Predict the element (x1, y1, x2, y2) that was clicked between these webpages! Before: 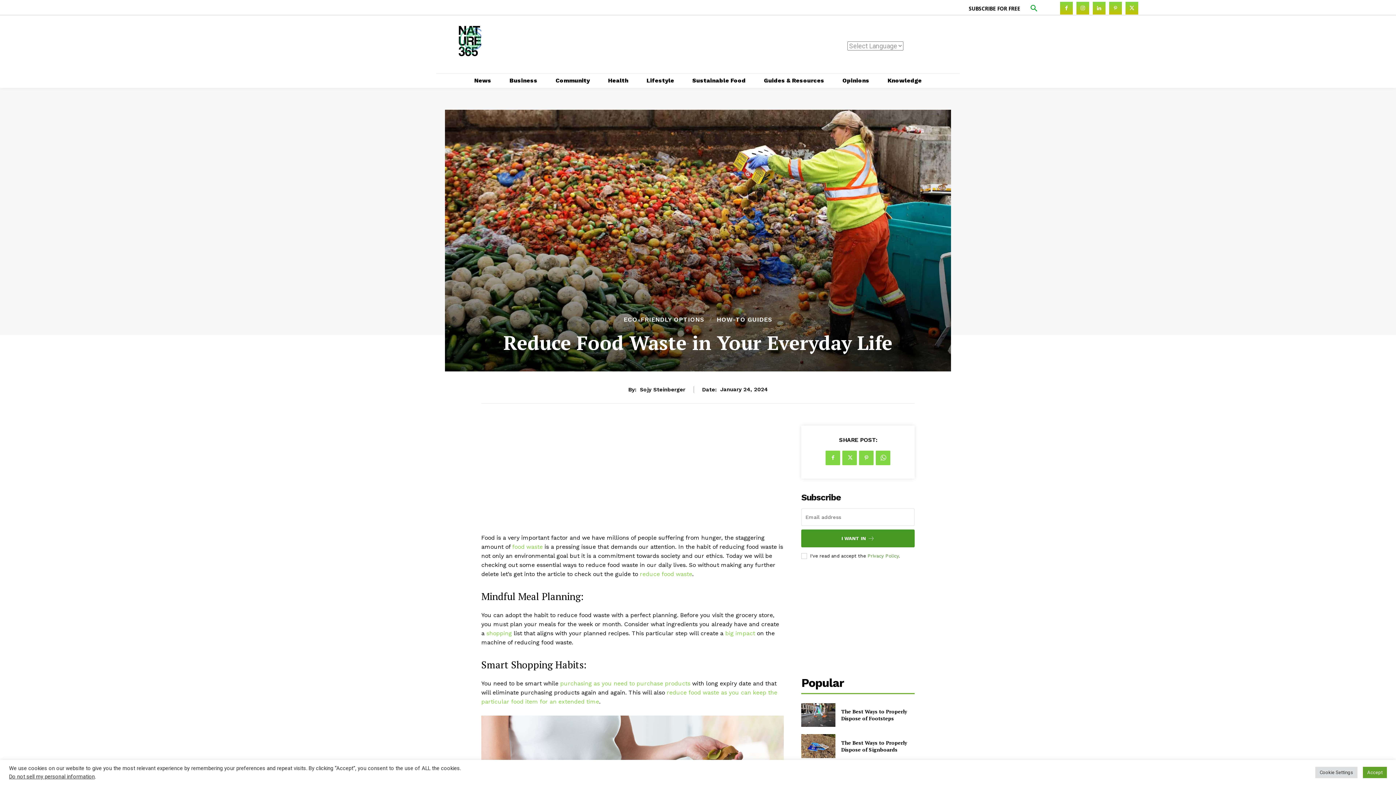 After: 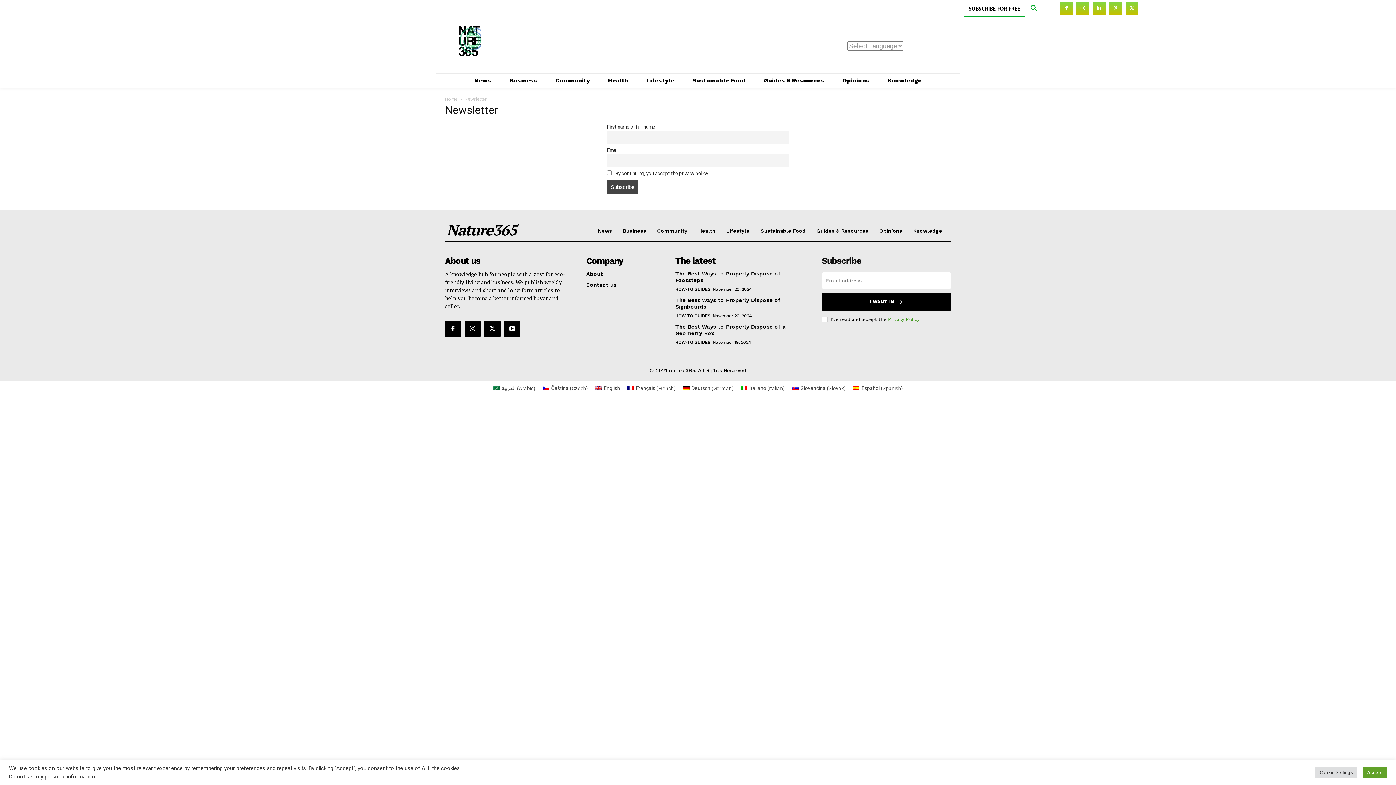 Action: label: SUBSCRIBE FOR FREE bbox: (964, 0, 1025, 17)